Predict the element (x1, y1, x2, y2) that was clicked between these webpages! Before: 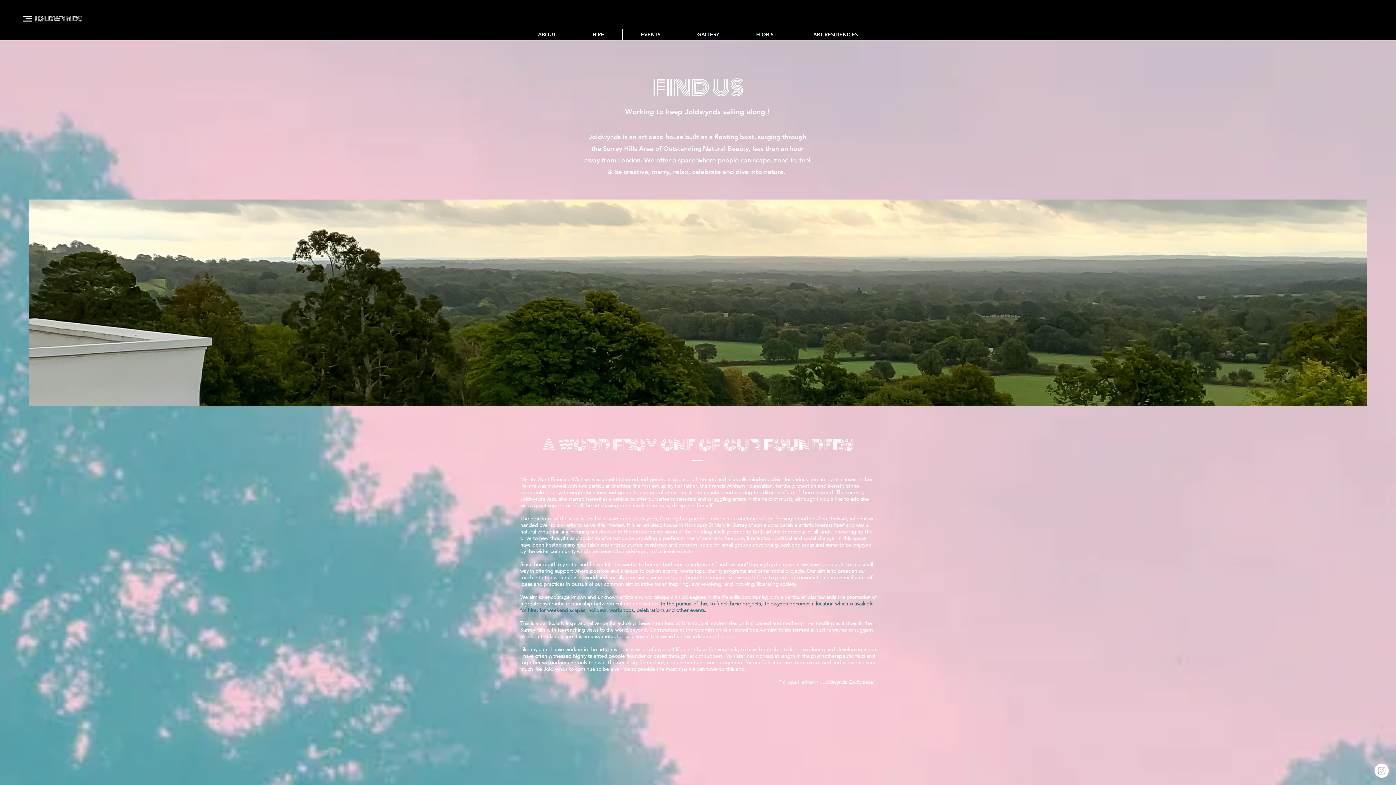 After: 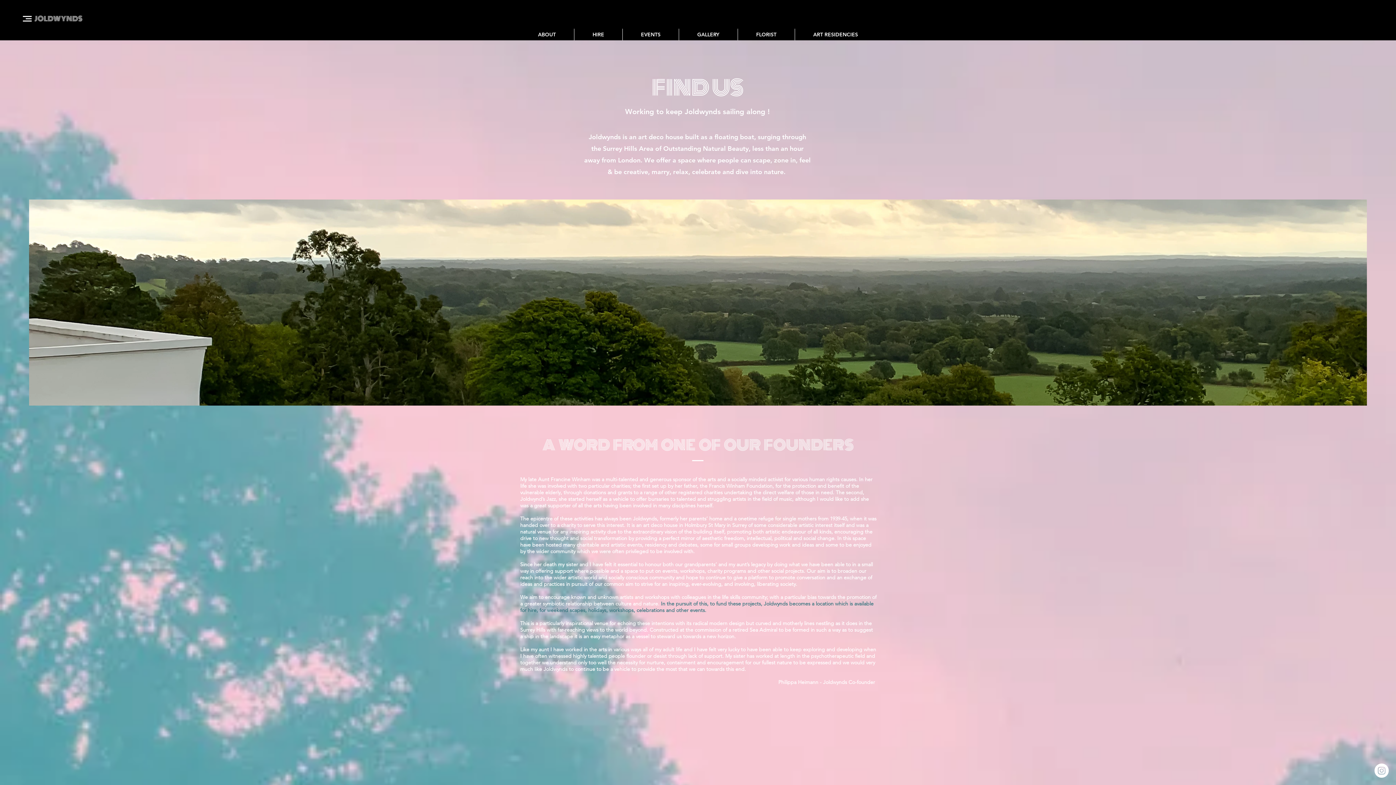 Action: bbox: (1374, 764, 1389, 778) label: Instagram